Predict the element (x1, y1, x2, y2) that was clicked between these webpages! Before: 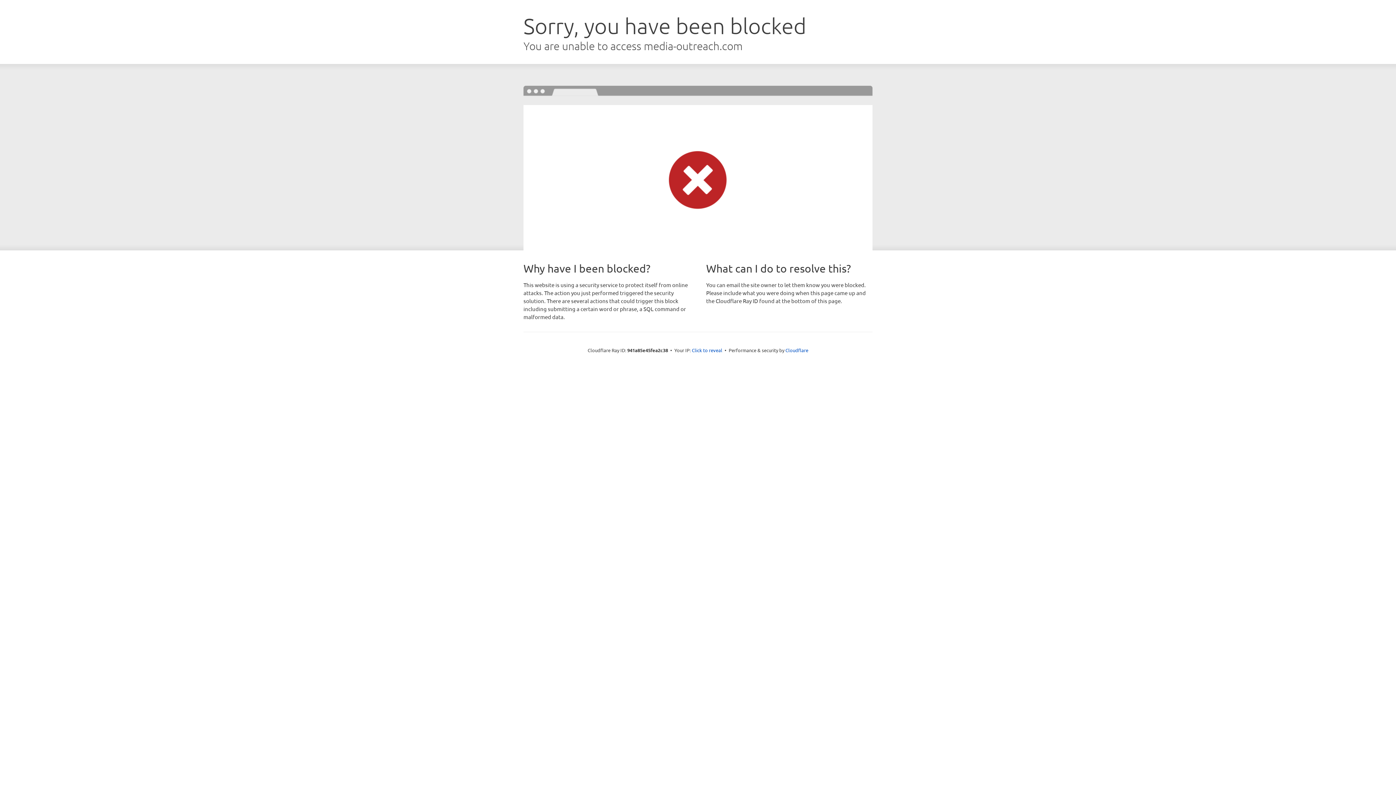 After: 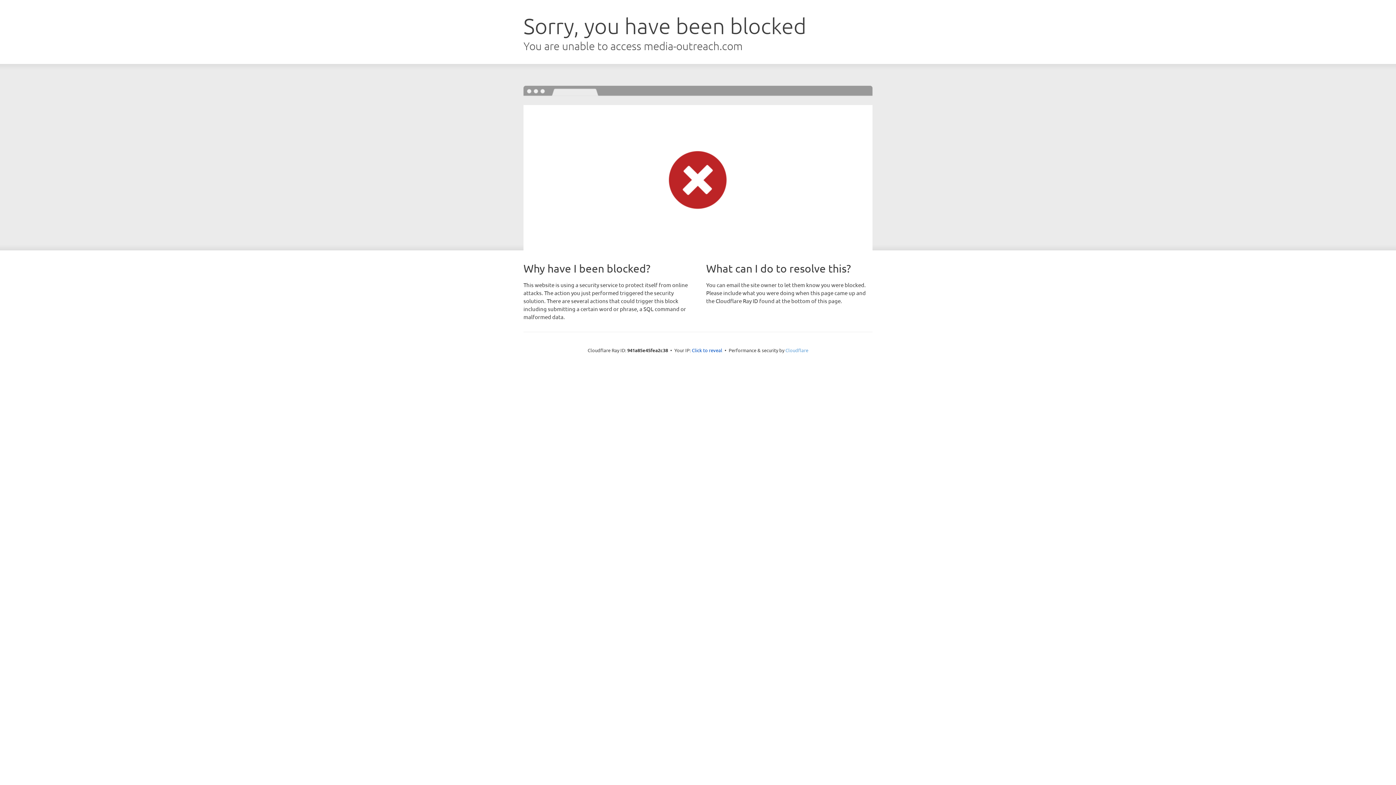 Action: bbox: (785, 347, 808, 353) label: Cloudflare